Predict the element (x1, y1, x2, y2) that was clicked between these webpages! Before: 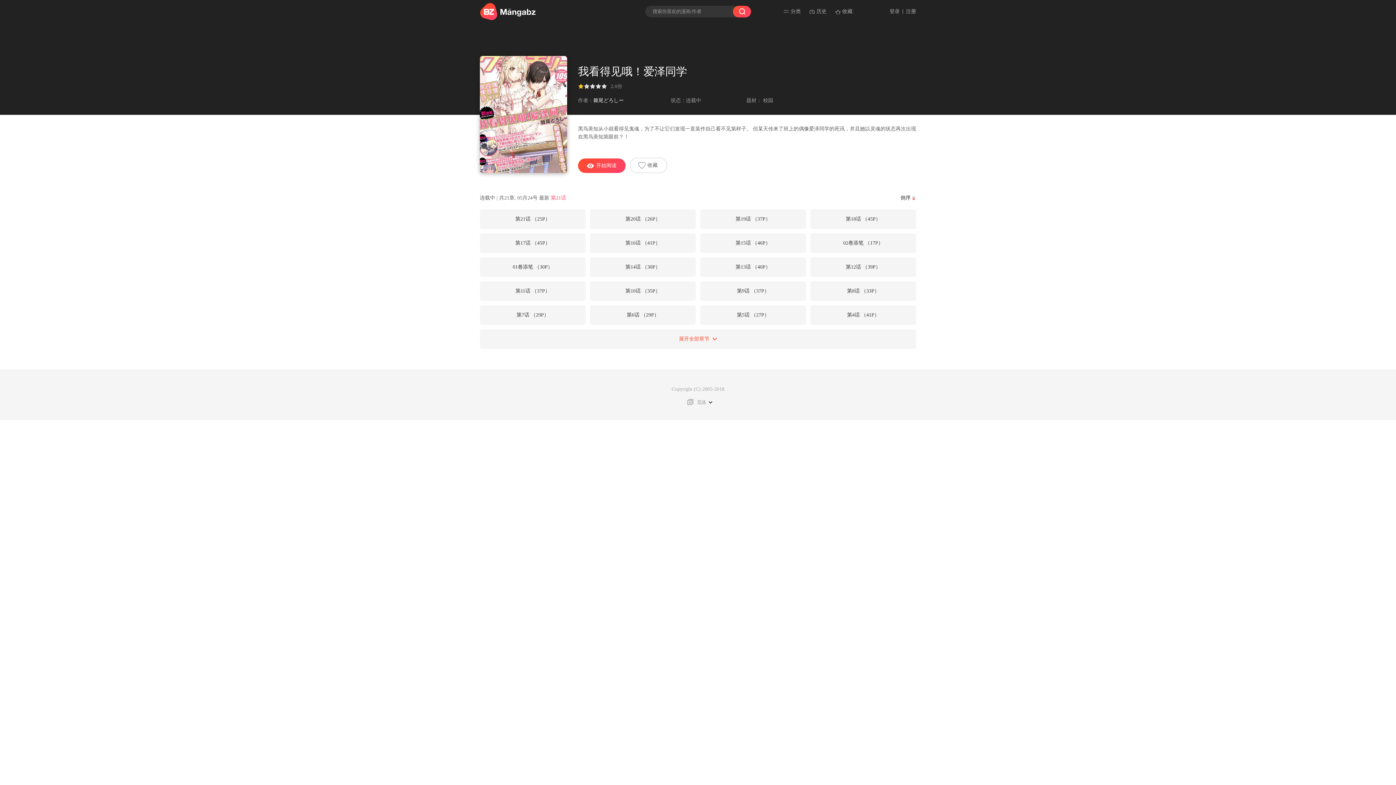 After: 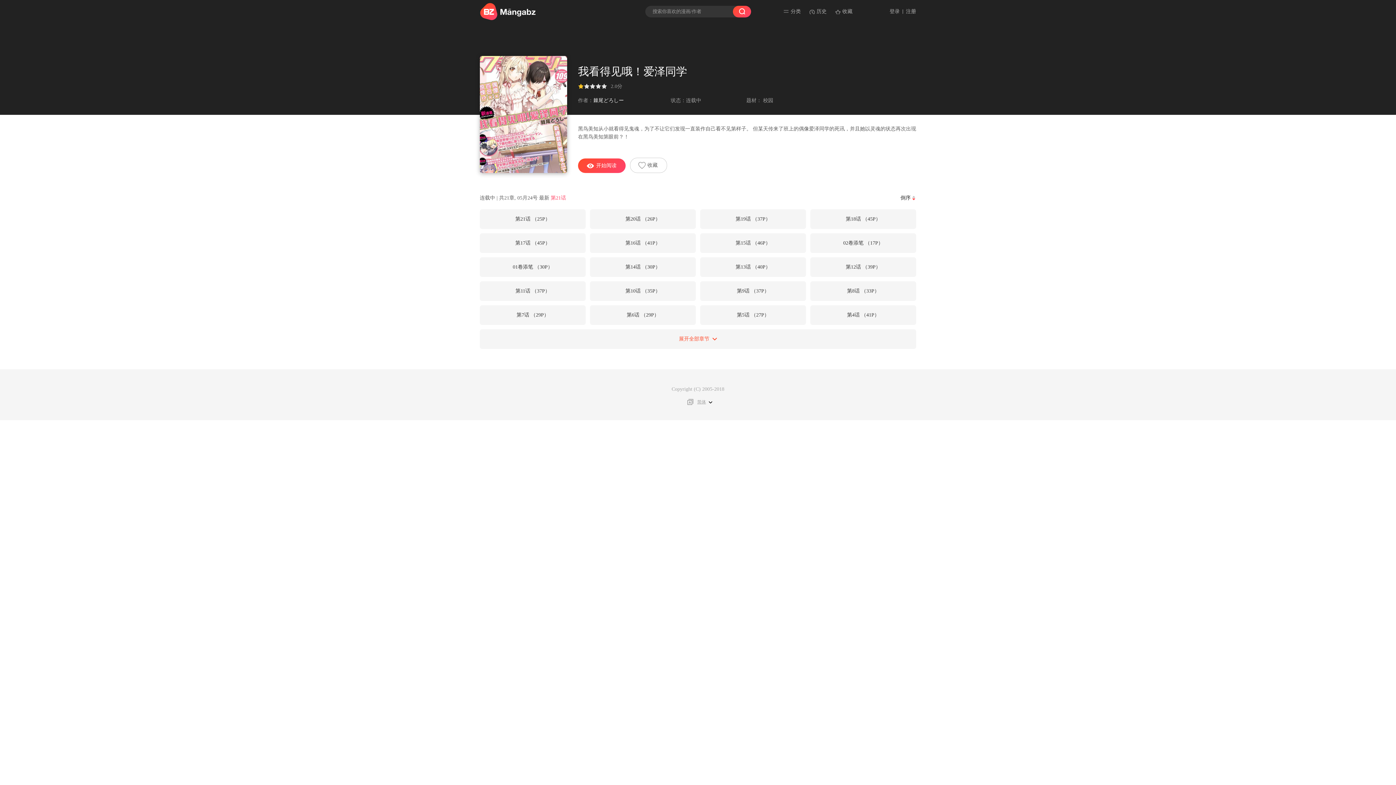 Action: label: 第20话 （26P） bbox: (590, 209, 696, 229)